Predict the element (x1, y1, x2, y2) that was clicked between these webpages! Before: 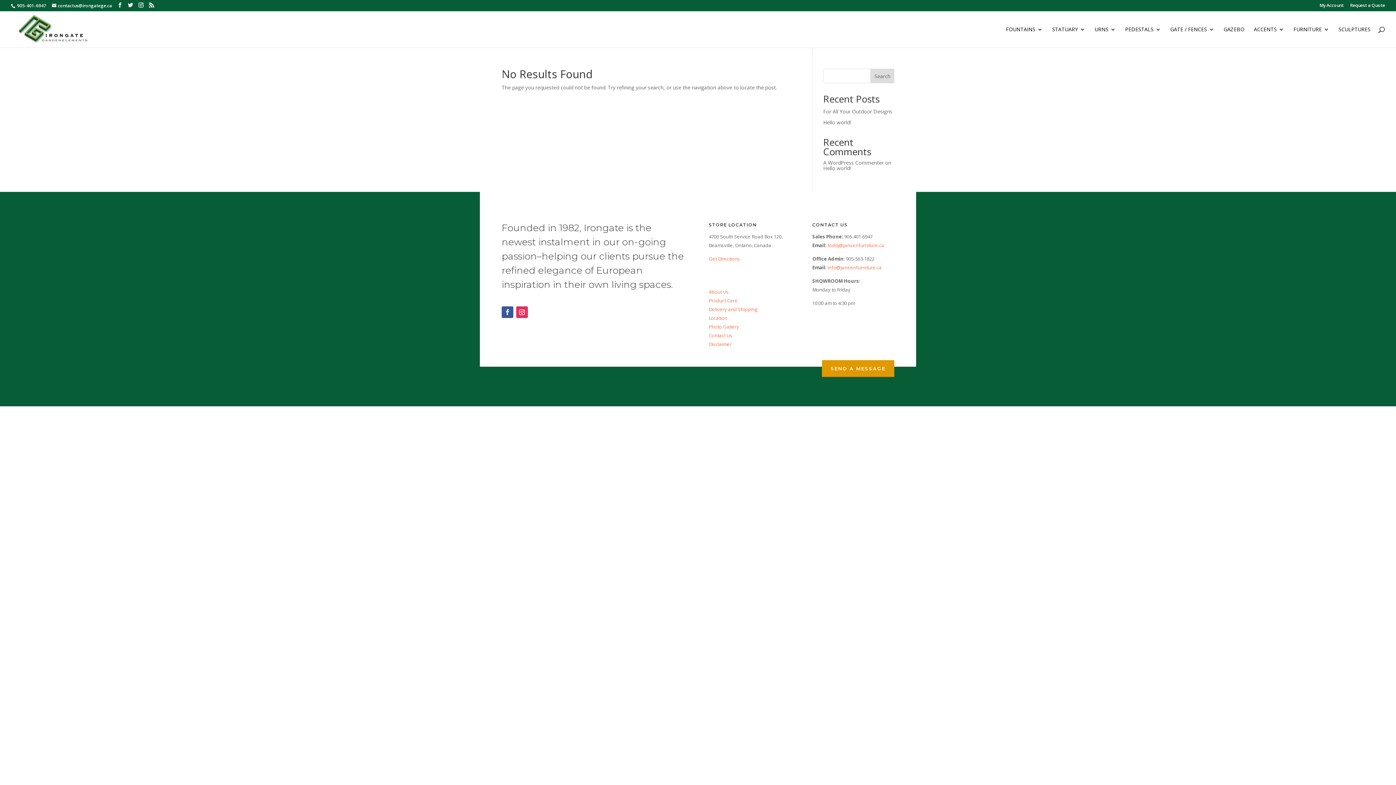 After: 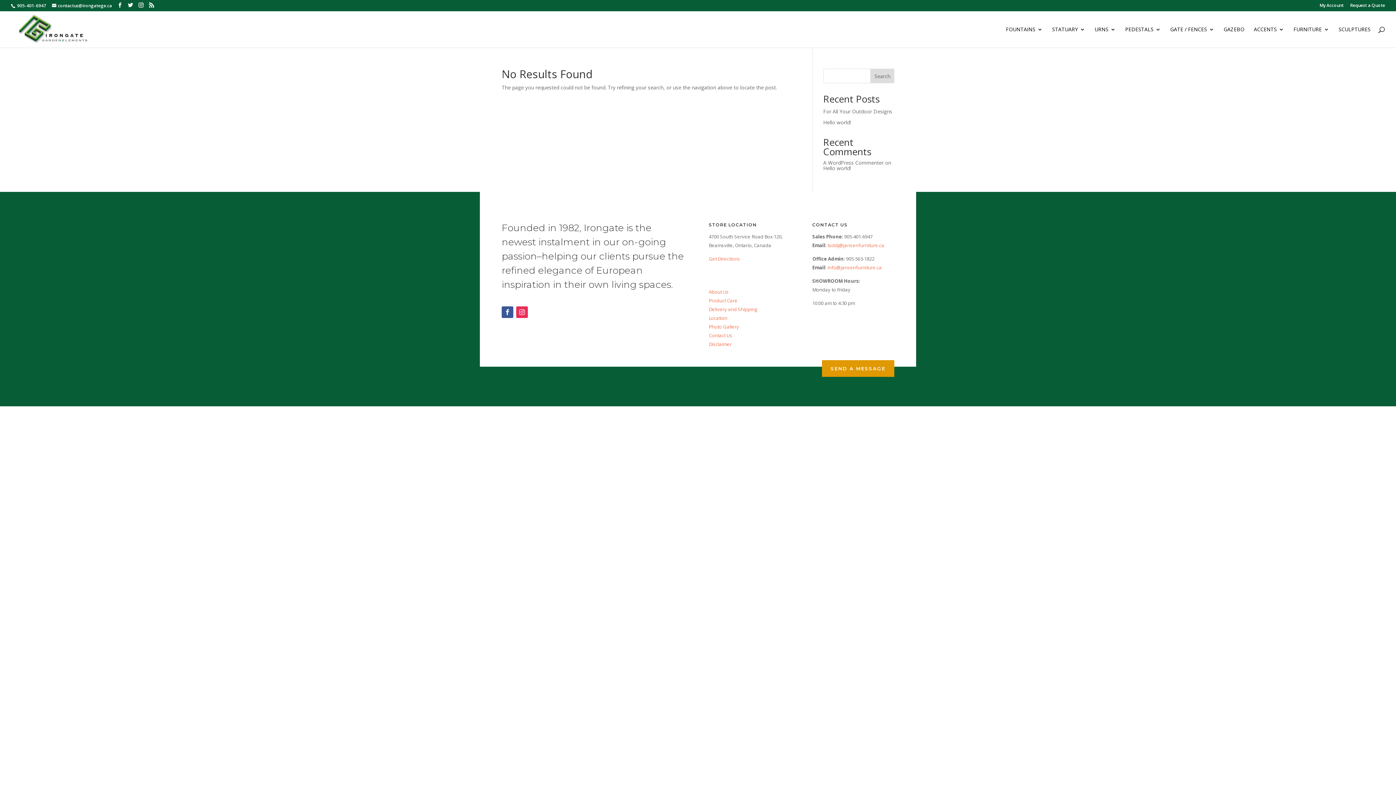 Action: bbox: (516, 306, 528, 318)